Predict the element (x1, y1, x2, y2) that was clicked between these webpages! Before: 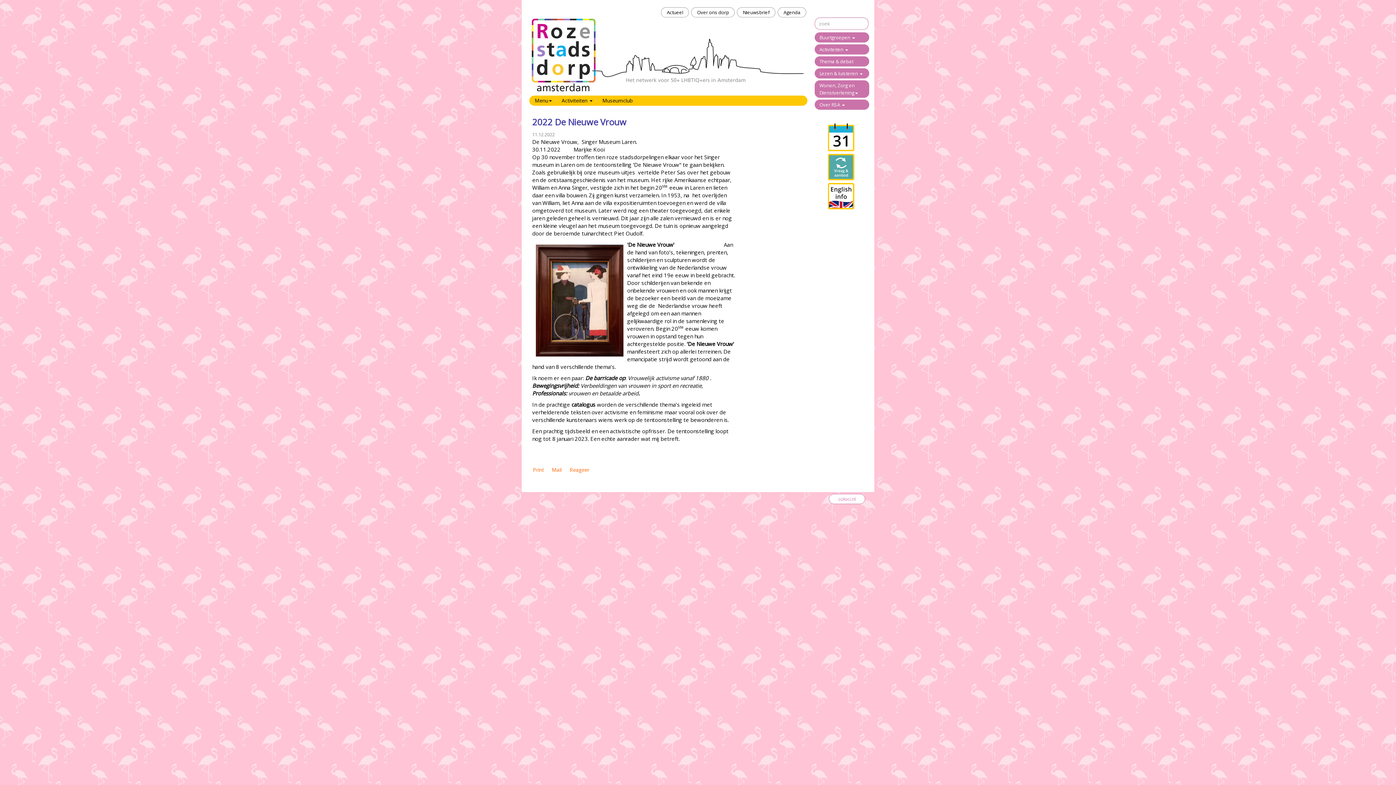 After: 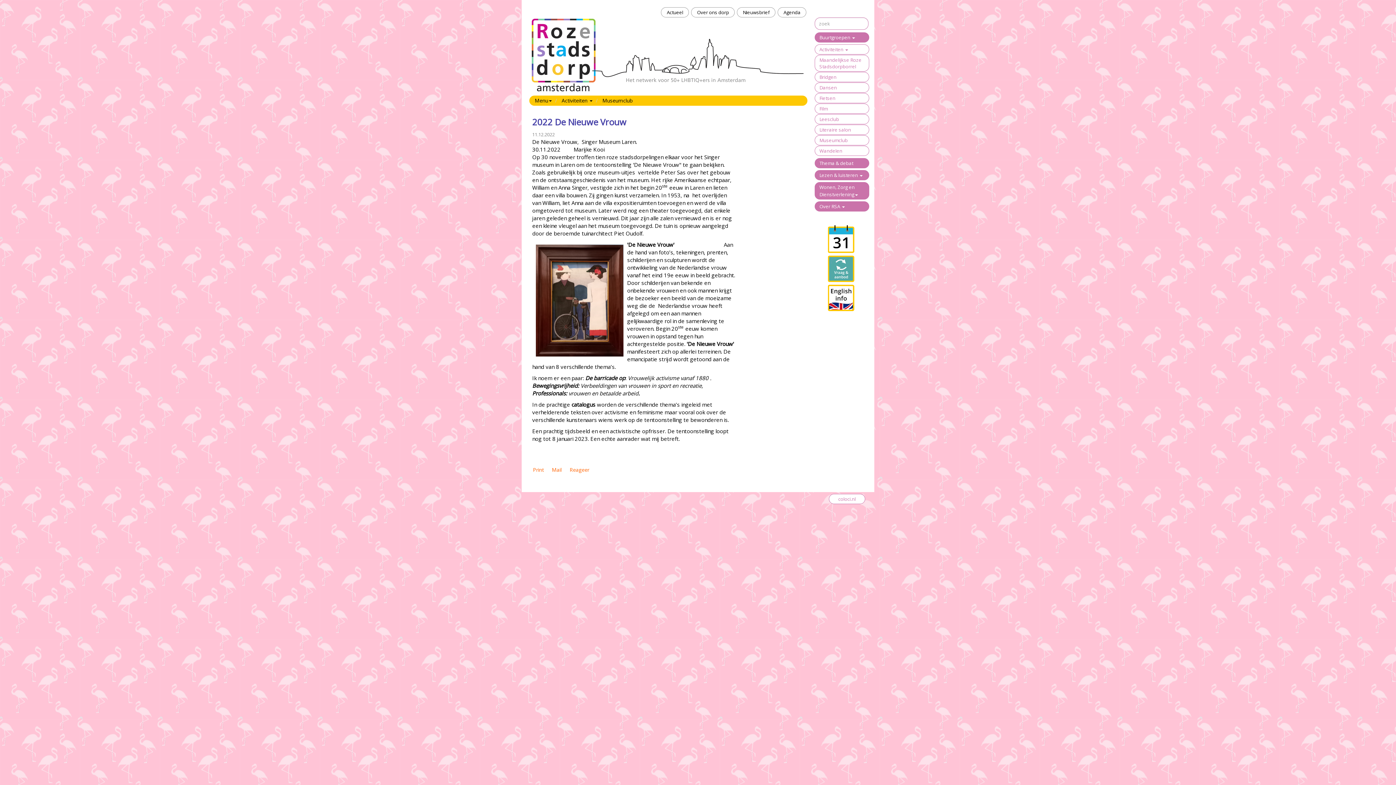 Action: bbox: (814, 44, 869, 54) label: Activiteiten 